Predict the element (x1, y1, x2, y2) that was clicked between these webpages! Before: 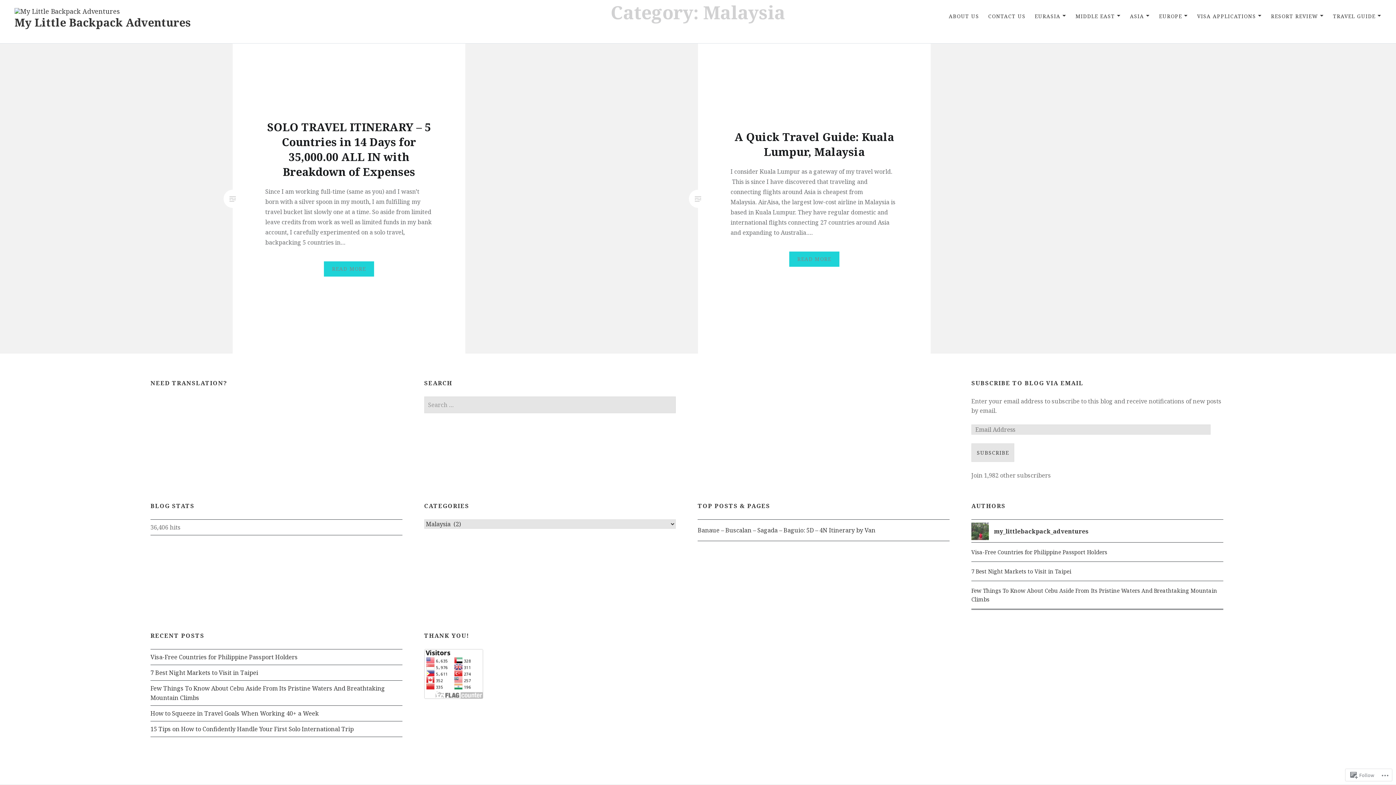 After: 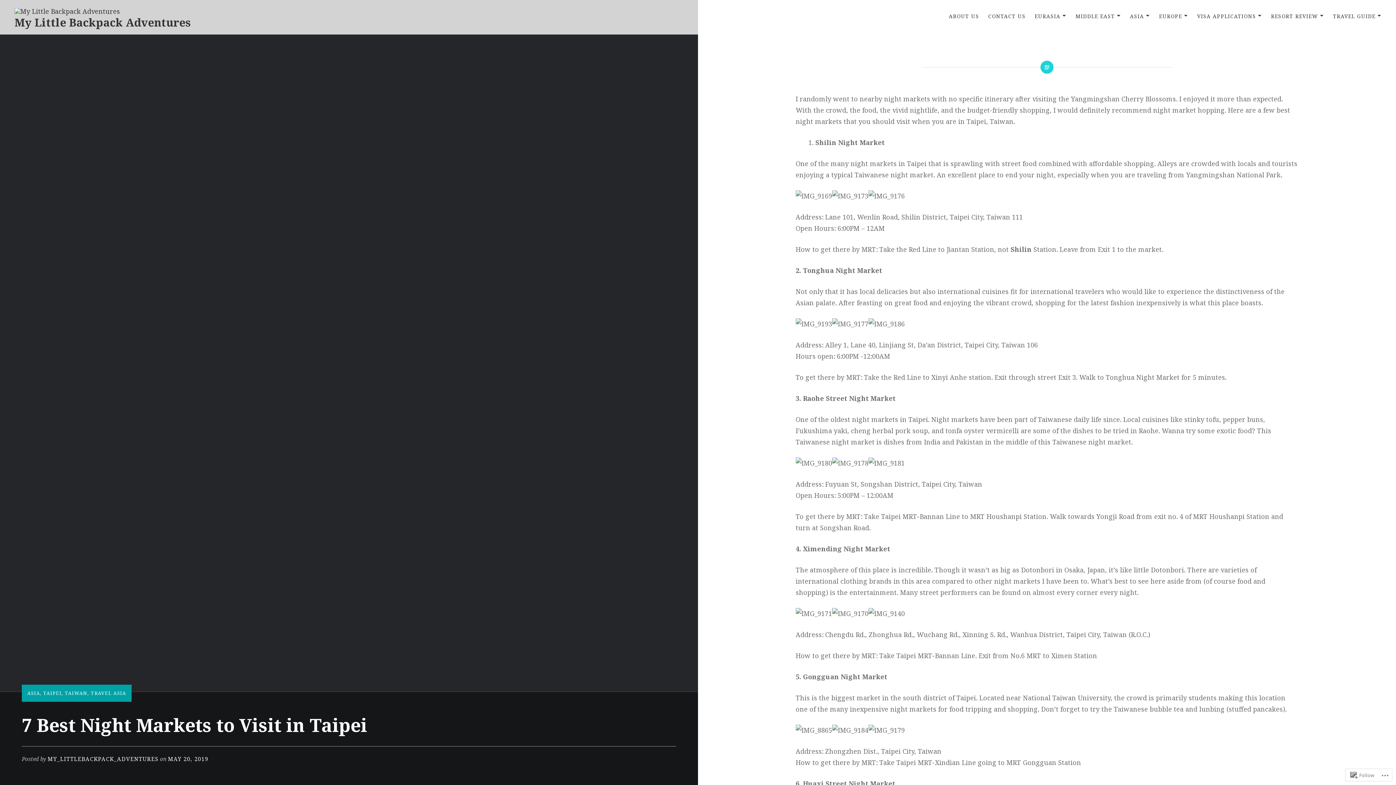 Action: bbox: (971, 565, 1223, 578) label: 7 Best Night Markets to Visit in Taipei